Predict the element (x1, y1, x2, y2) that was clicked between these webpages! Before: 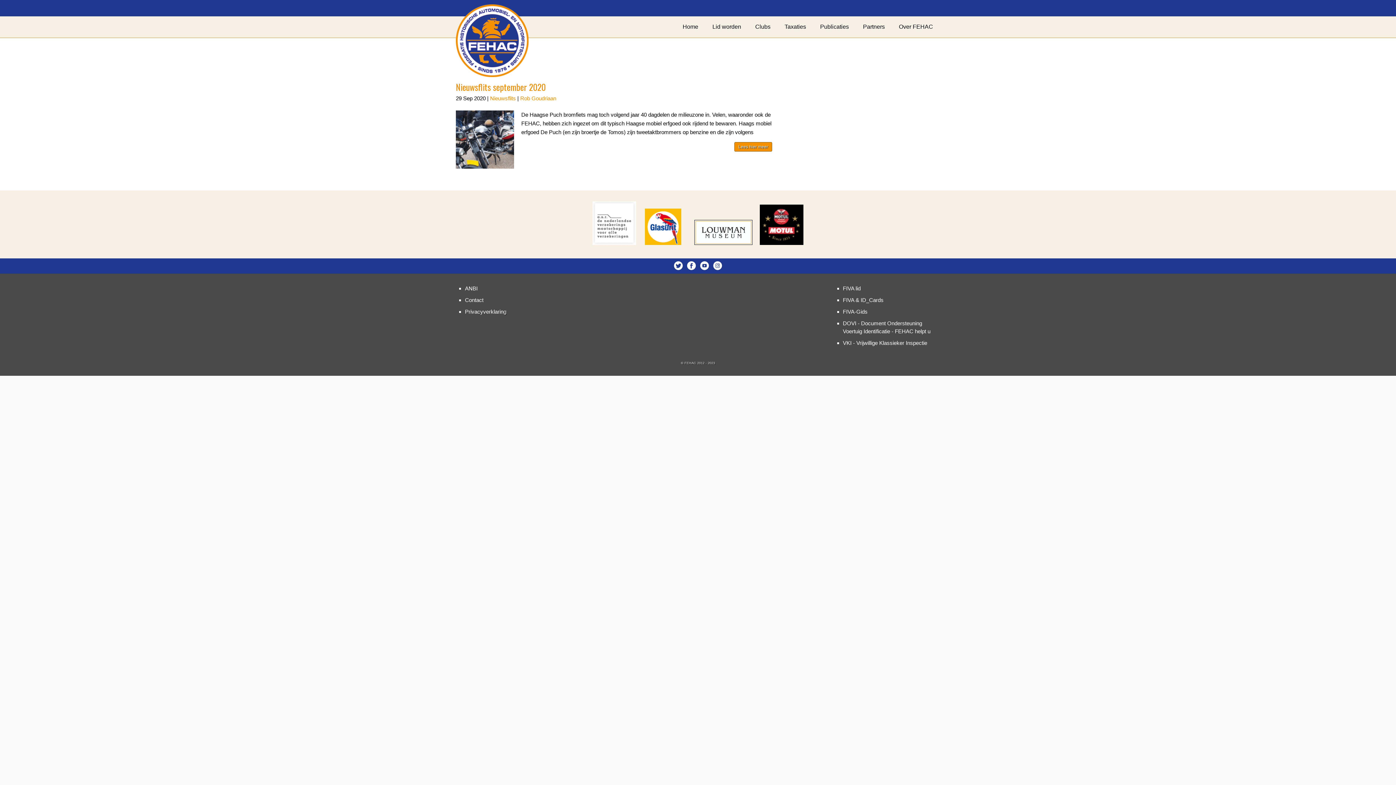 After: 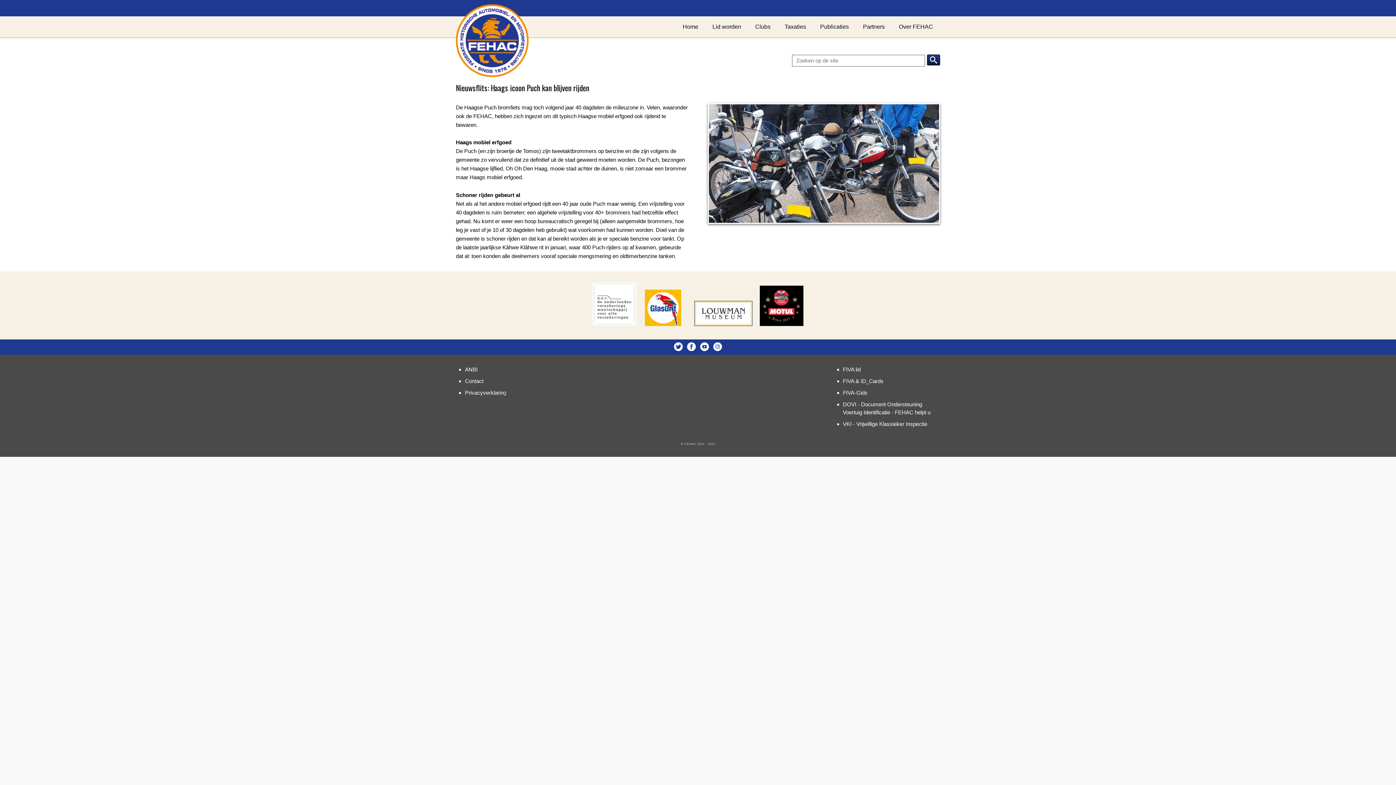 Action: bbox: (734, 142, 772, 151) label: Lees hier meer